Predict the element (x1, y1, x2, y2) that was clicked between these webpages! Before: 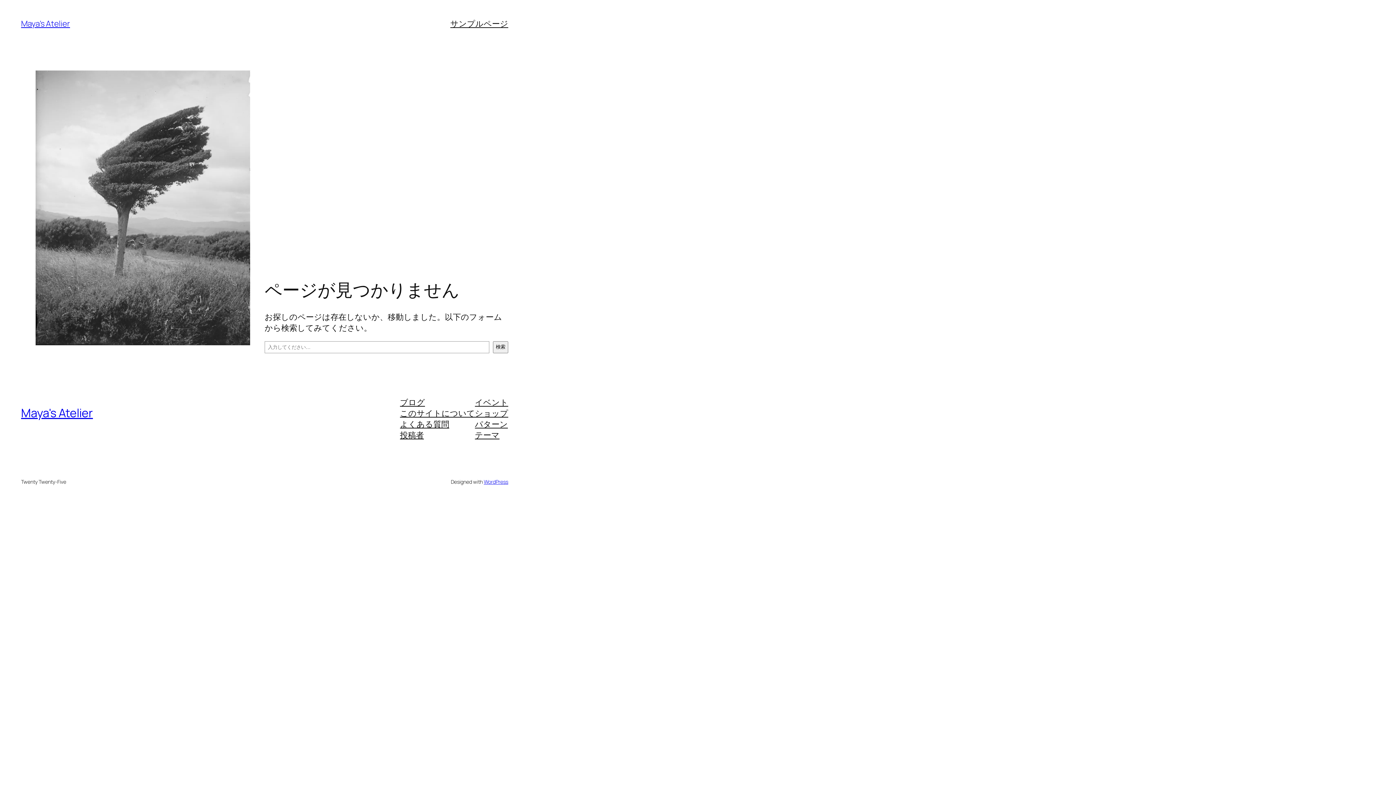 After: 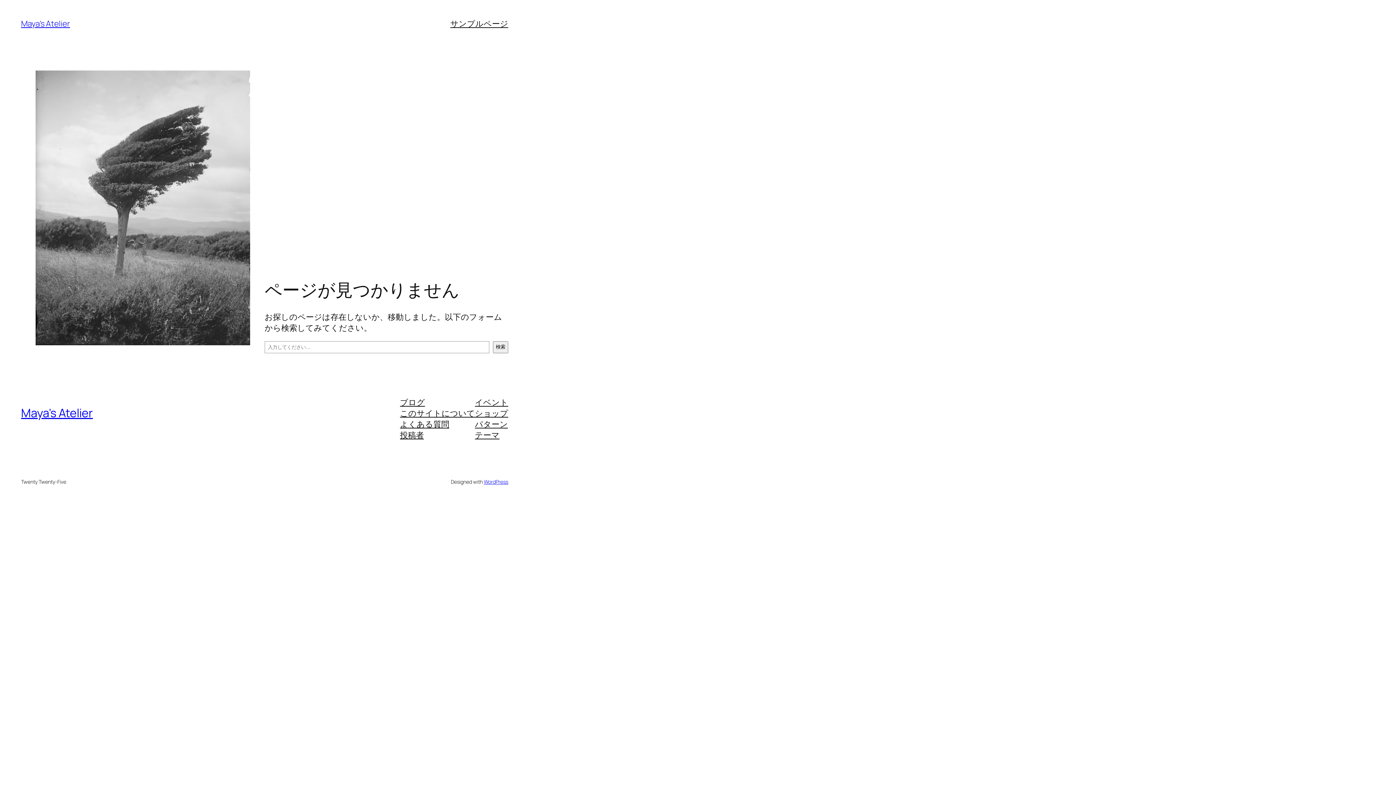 Action: bbox: (475, 429, 499, 440) label: テーマ